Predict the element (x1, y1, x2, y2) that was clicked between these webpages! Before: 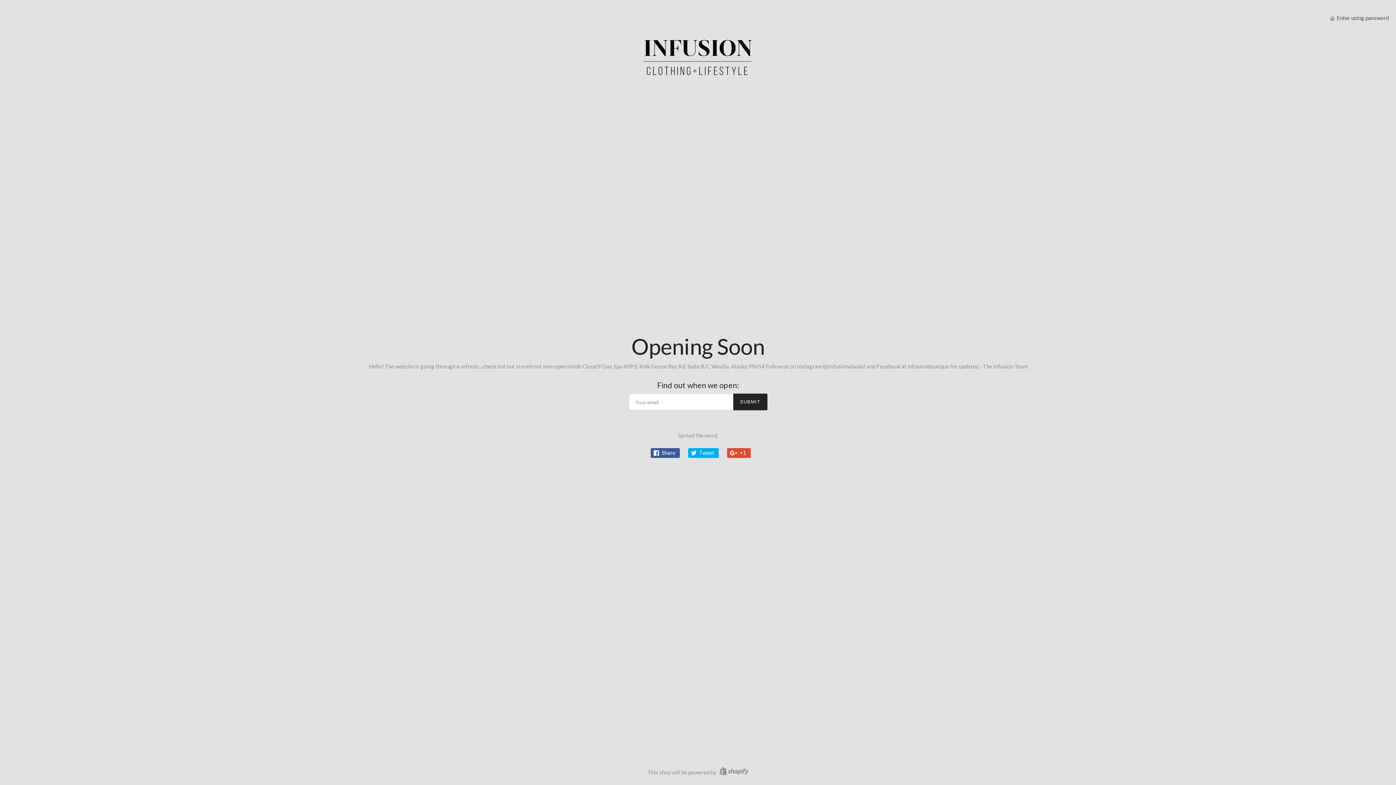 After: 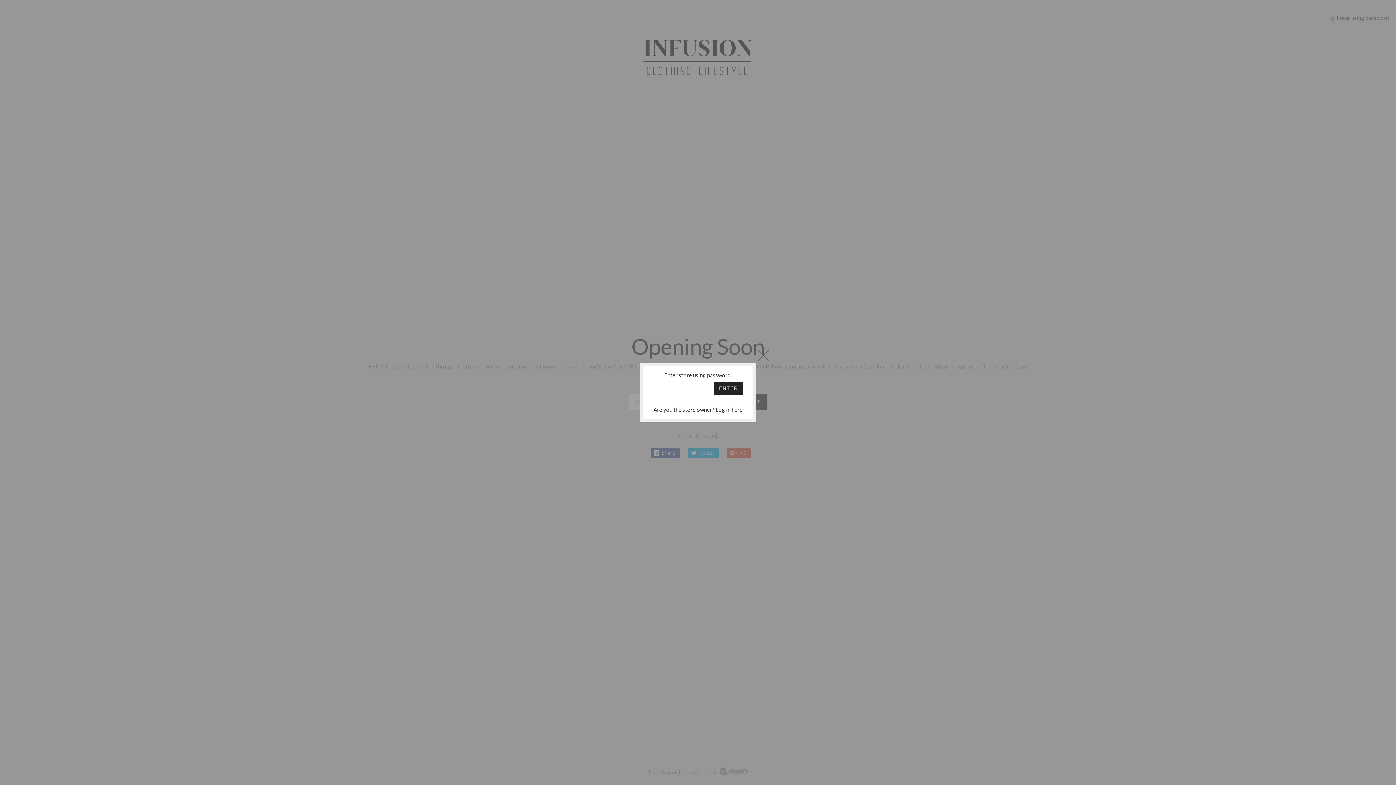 Action: bbox: (1330, 14, 1389, 21) label:  Enter using password